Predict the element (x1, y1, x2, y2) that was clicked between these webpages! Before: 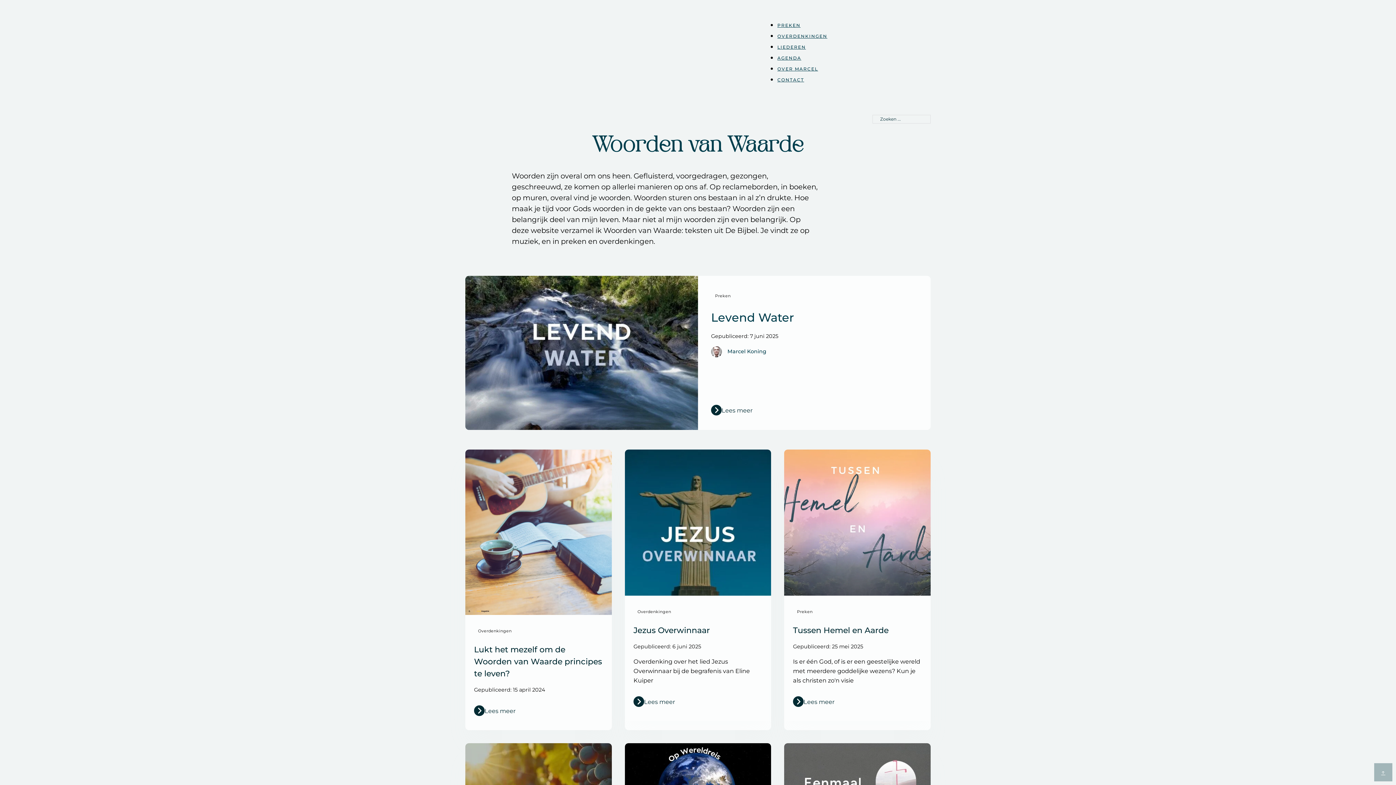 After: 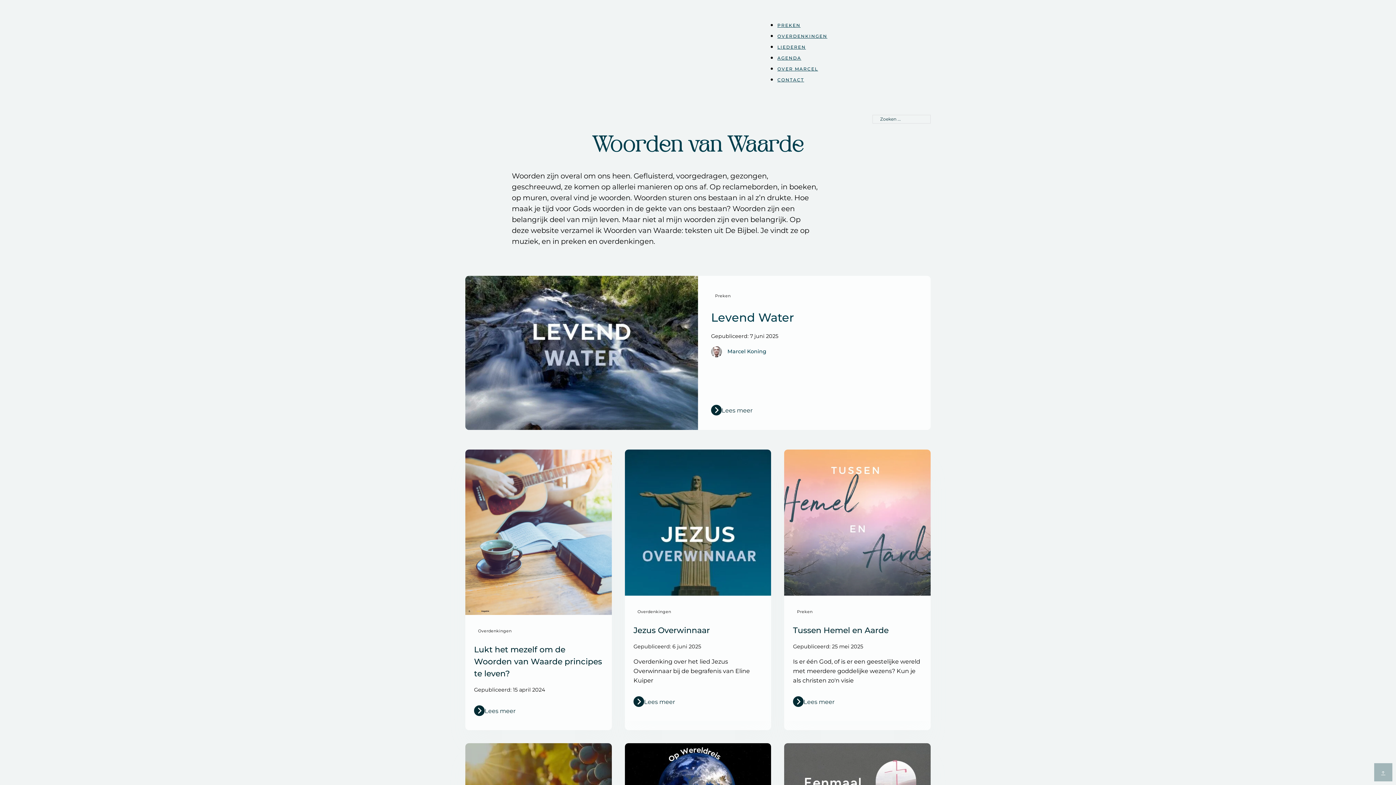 Action: bbox: (568, 39, 659, 75)